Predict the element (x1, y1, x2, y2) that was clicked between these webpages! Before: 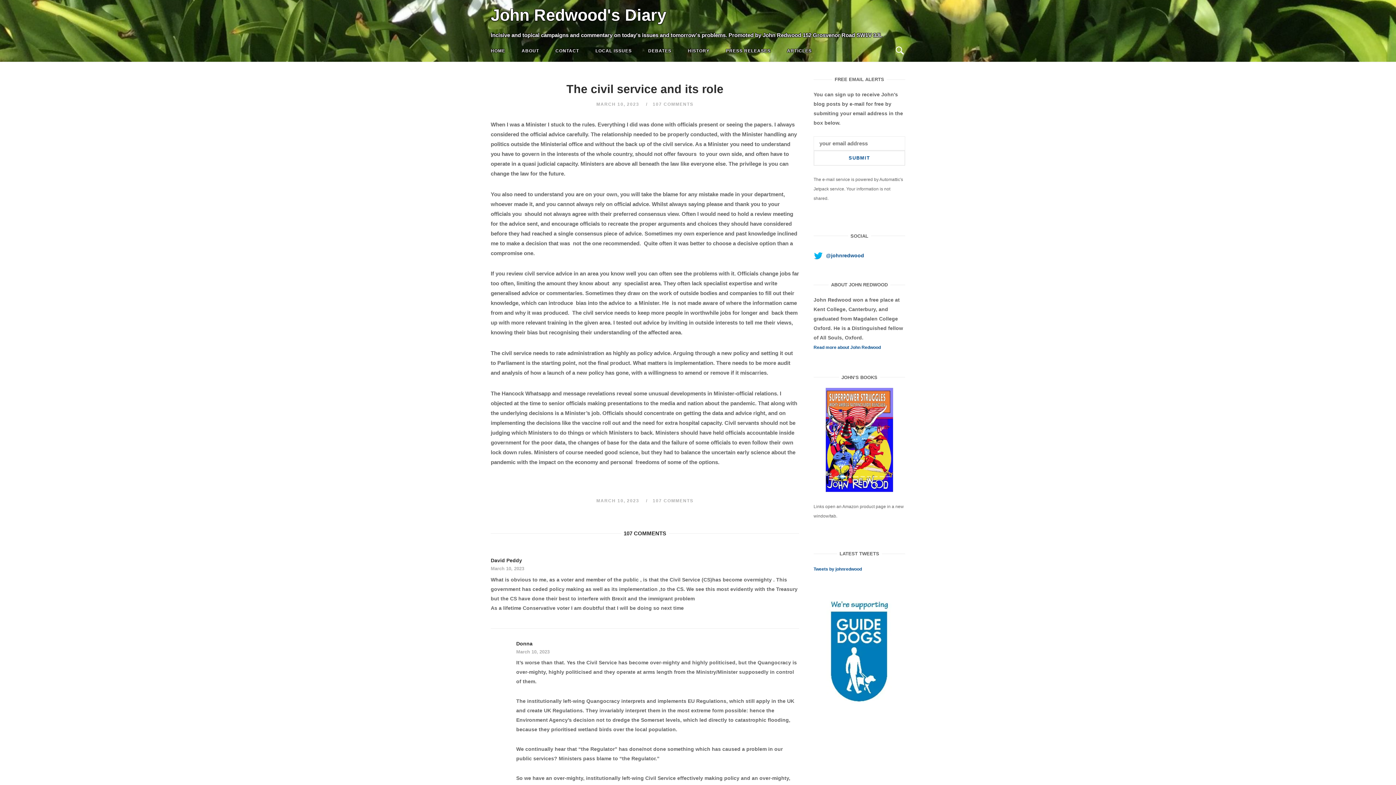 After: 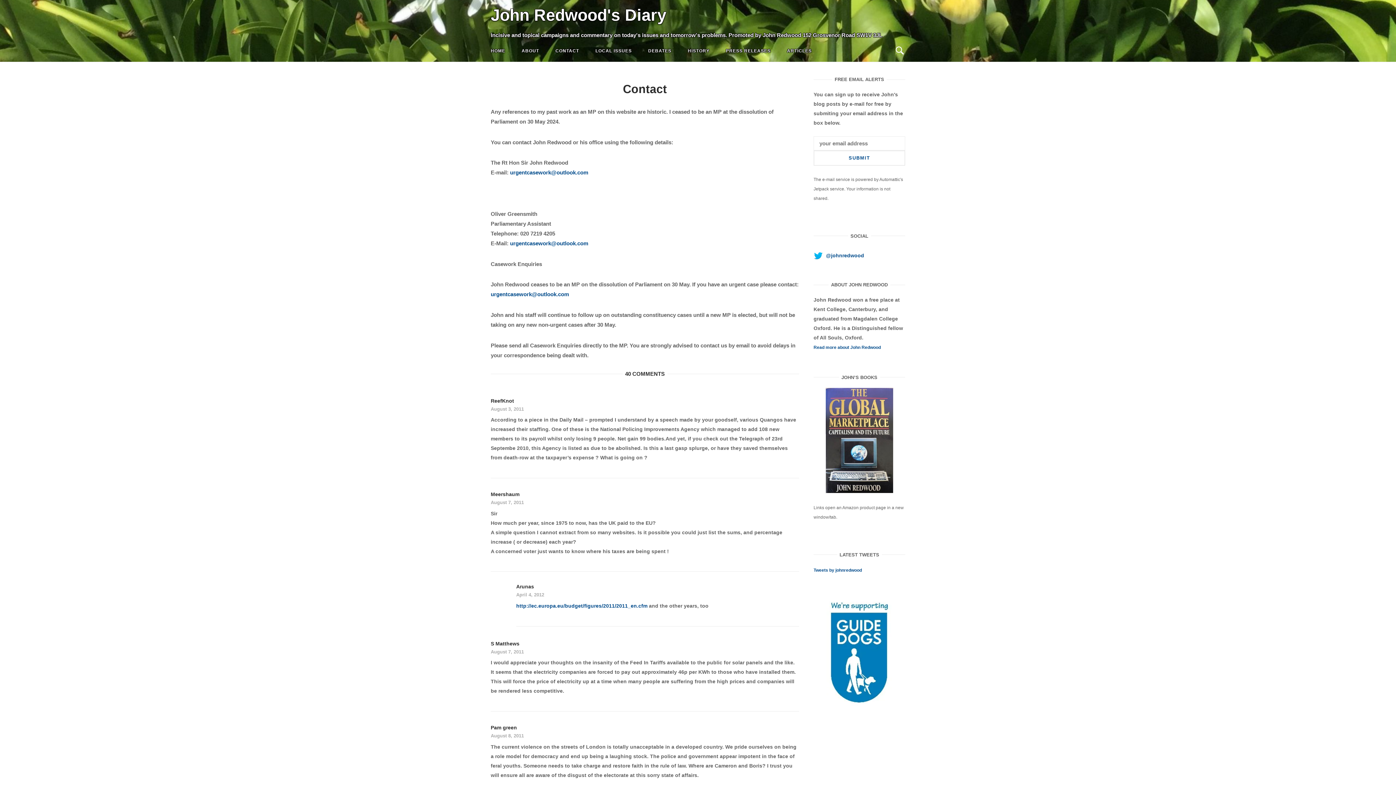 Action: bbox: (550, 41, 584, 60) label: CONTACT